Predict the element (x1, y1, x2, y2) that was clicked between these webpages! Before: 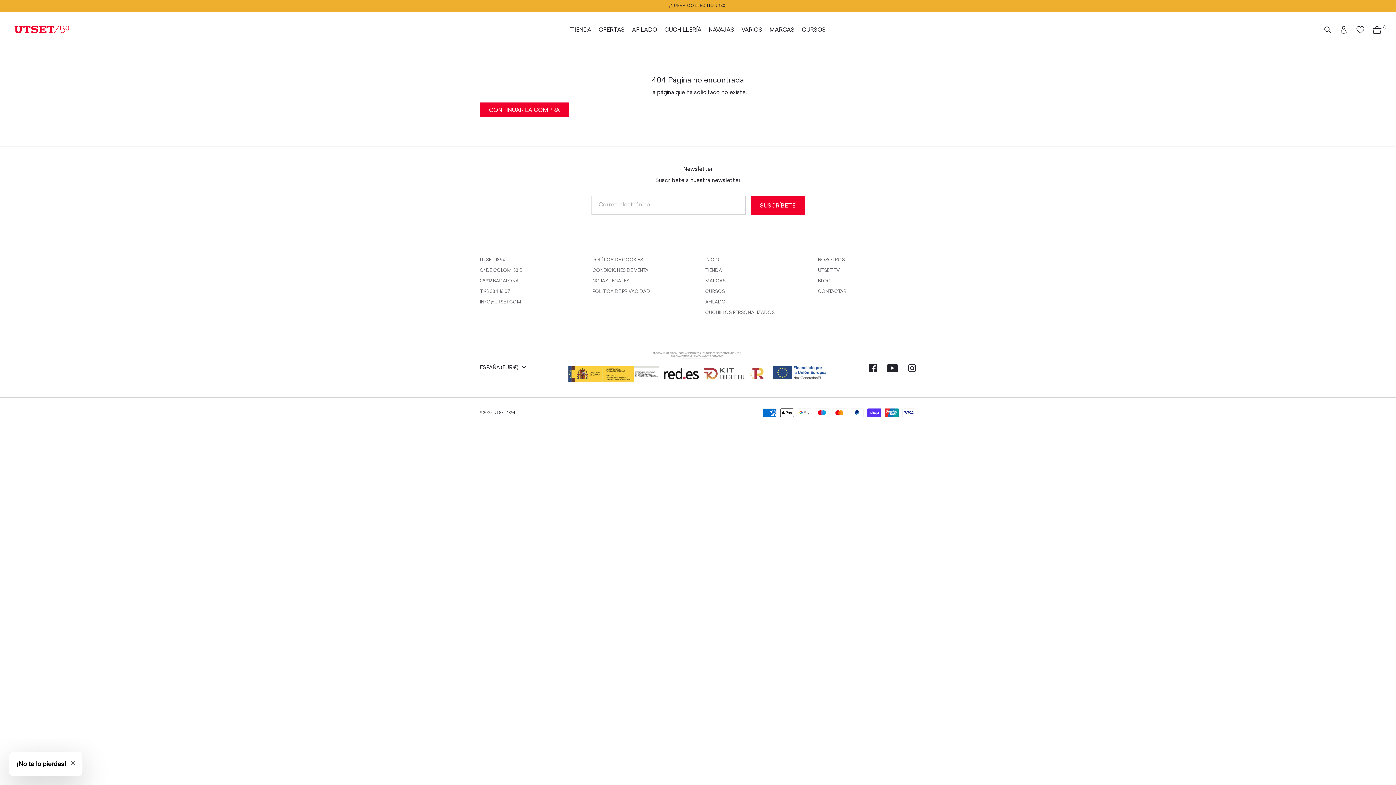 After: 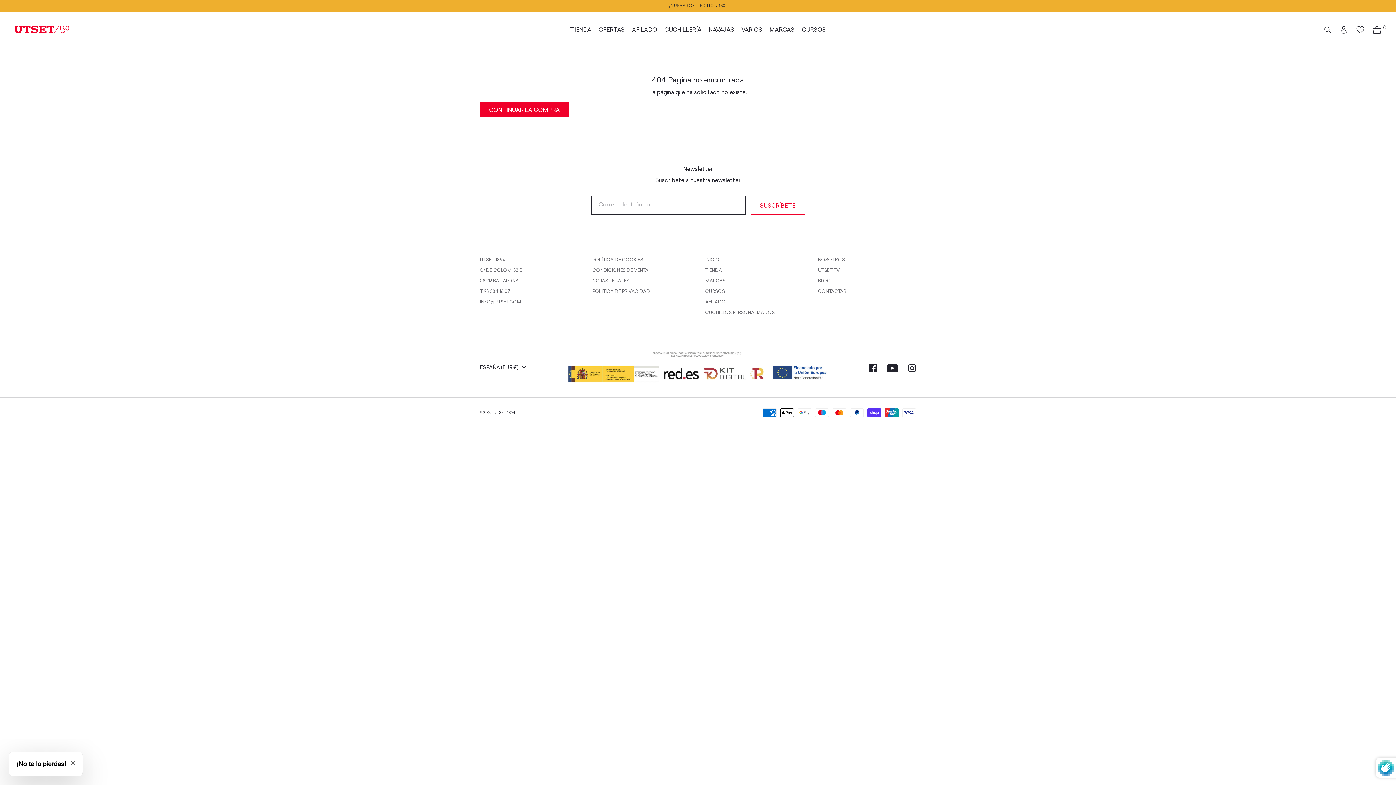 Action: label: SUSCRÍBETE bbox: (751, 196, 804, 215)